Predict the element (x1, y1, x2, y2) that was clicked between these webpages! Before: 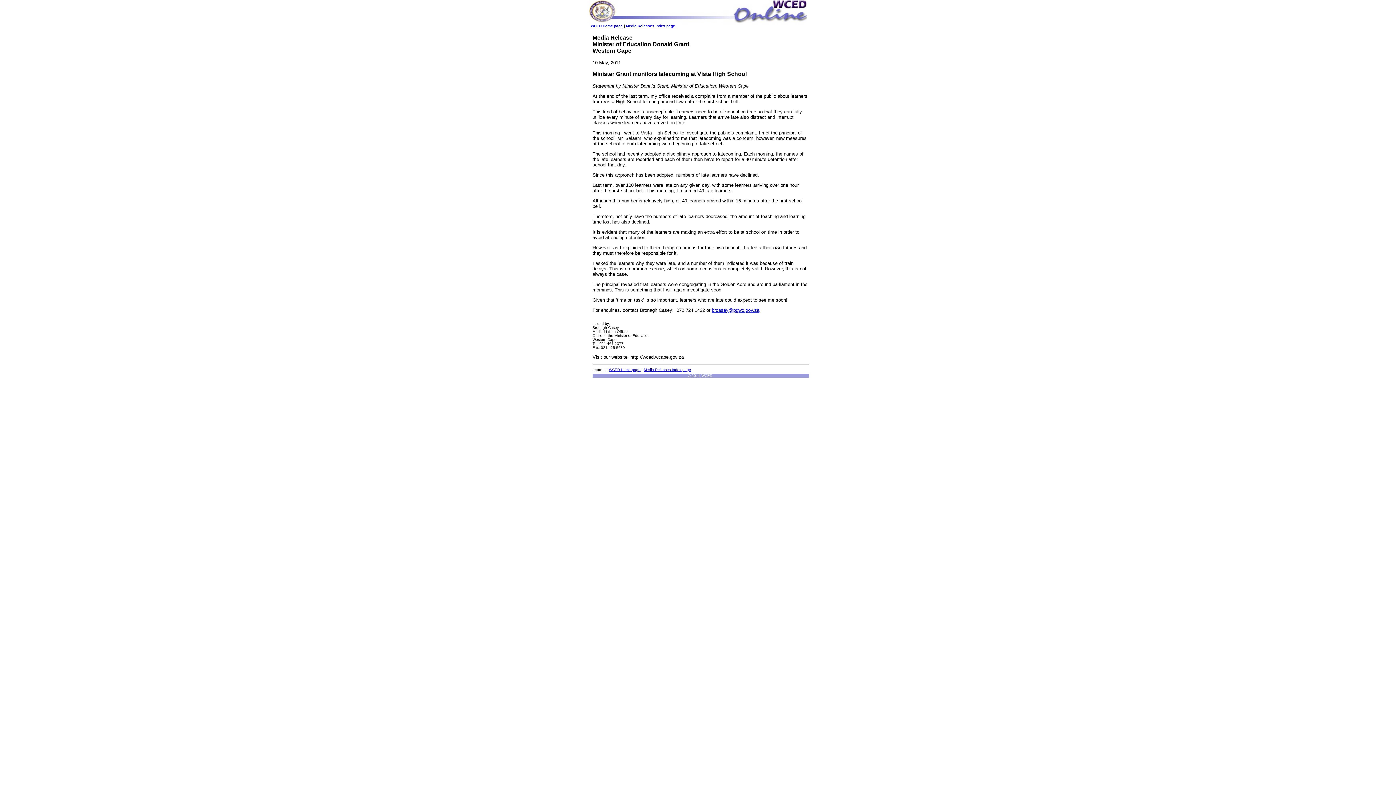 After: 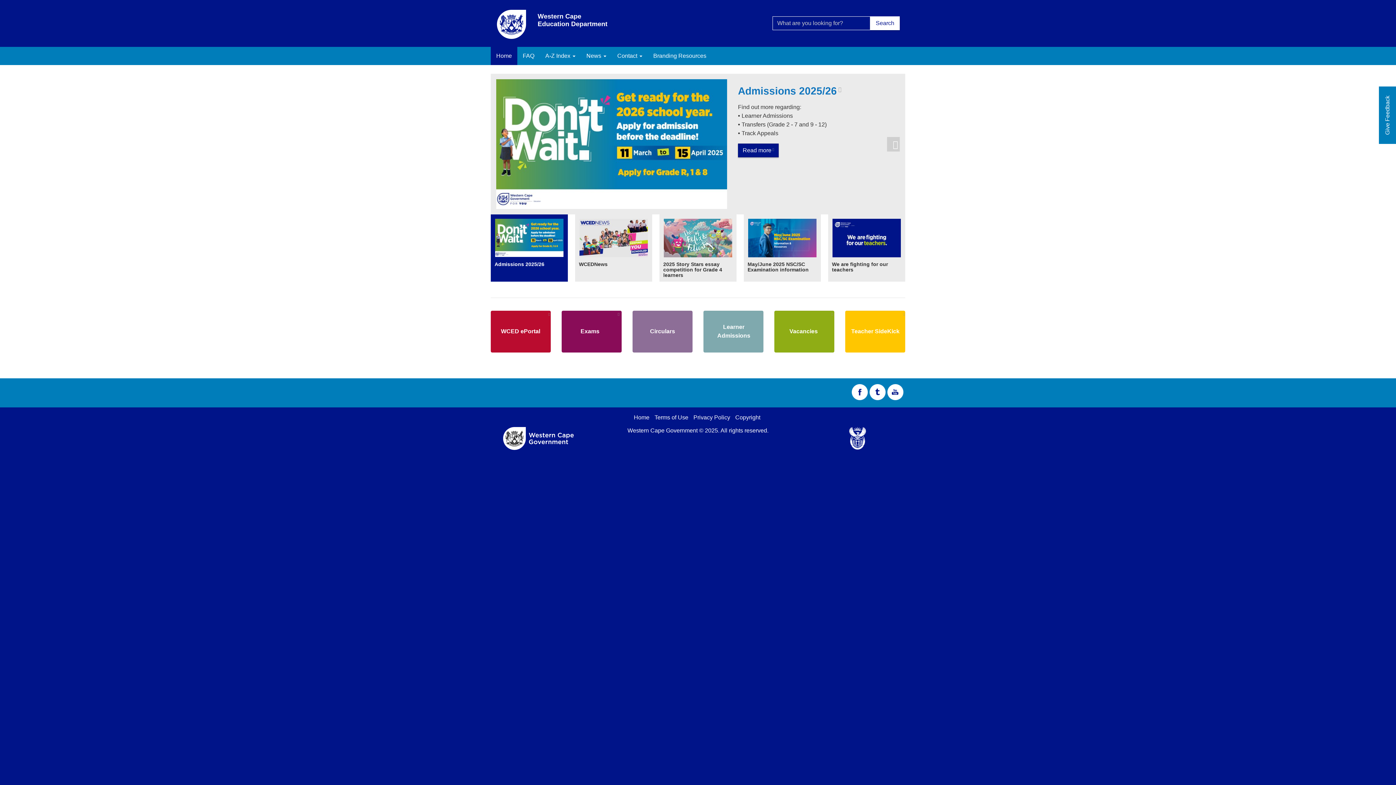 Action: bbox: (609, 367, 640, 371) label: WCED Home page